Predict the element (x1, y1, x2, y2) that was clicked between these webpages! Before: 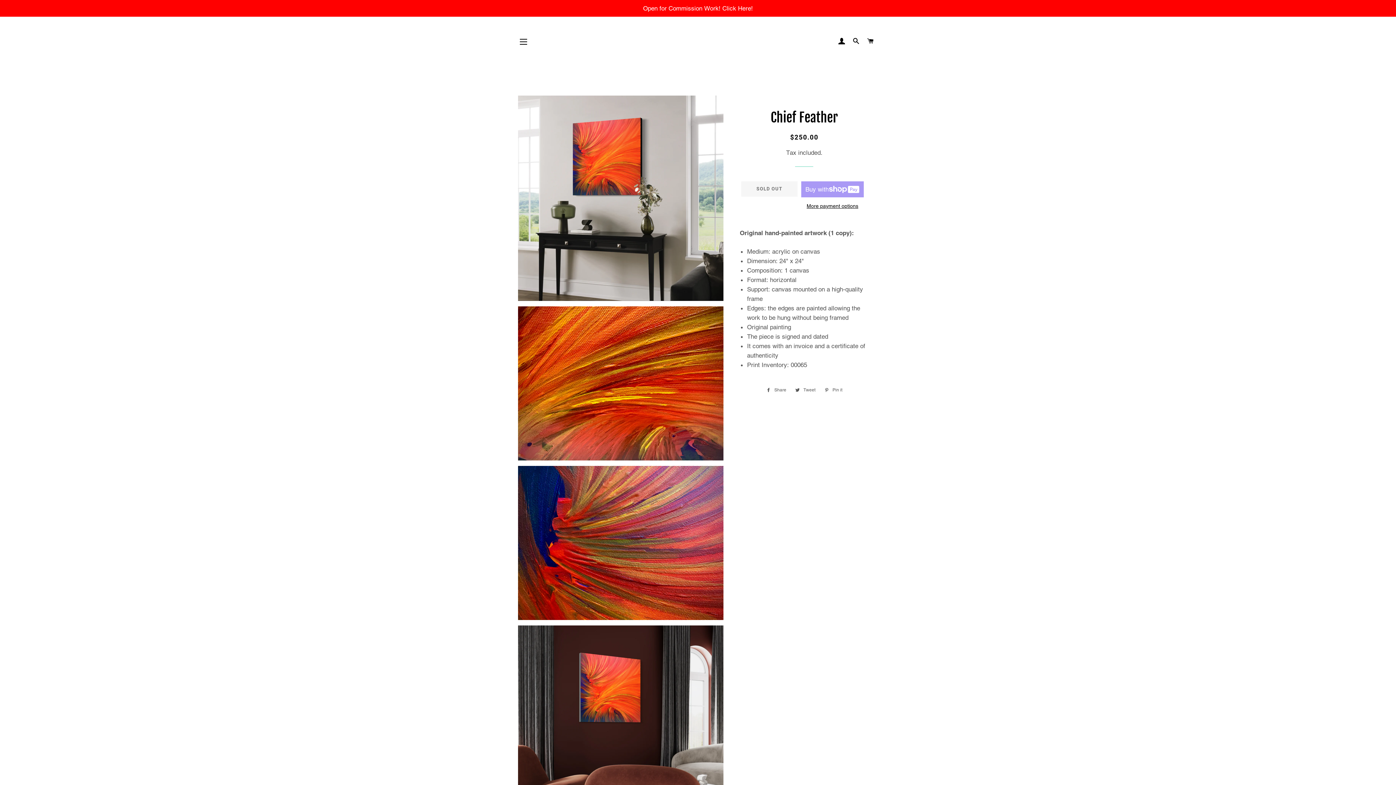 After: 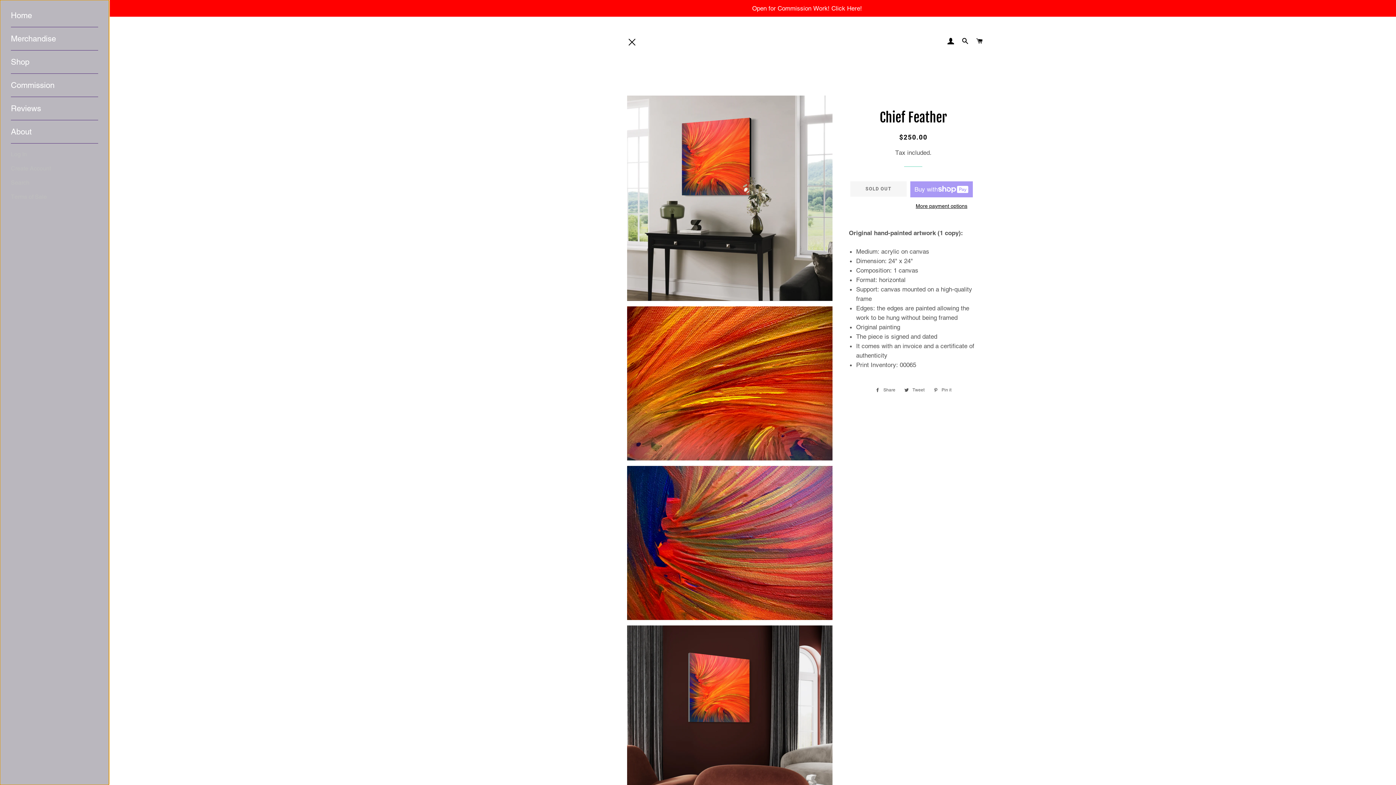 Action: label: SITE NAVIGATION bbox: (514, 32, 532, 50)